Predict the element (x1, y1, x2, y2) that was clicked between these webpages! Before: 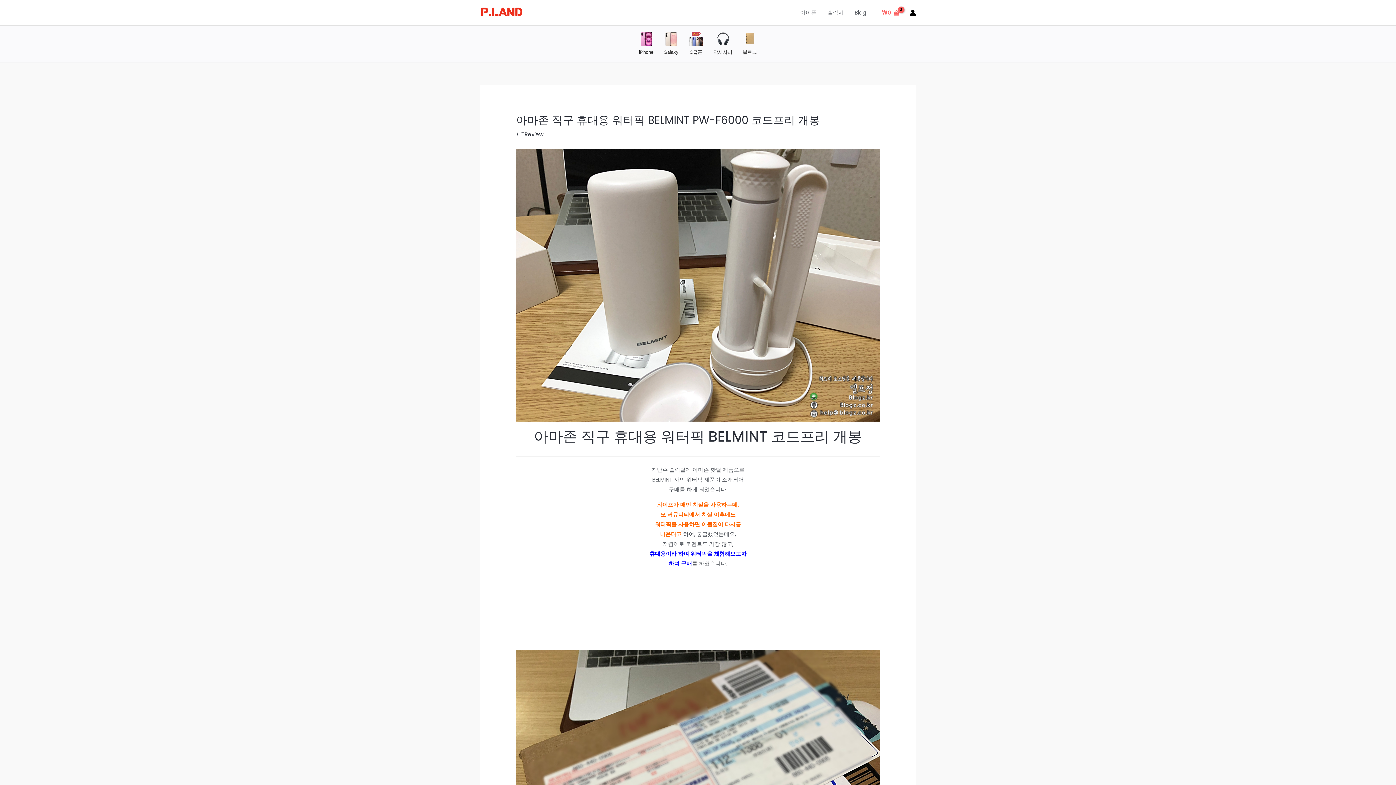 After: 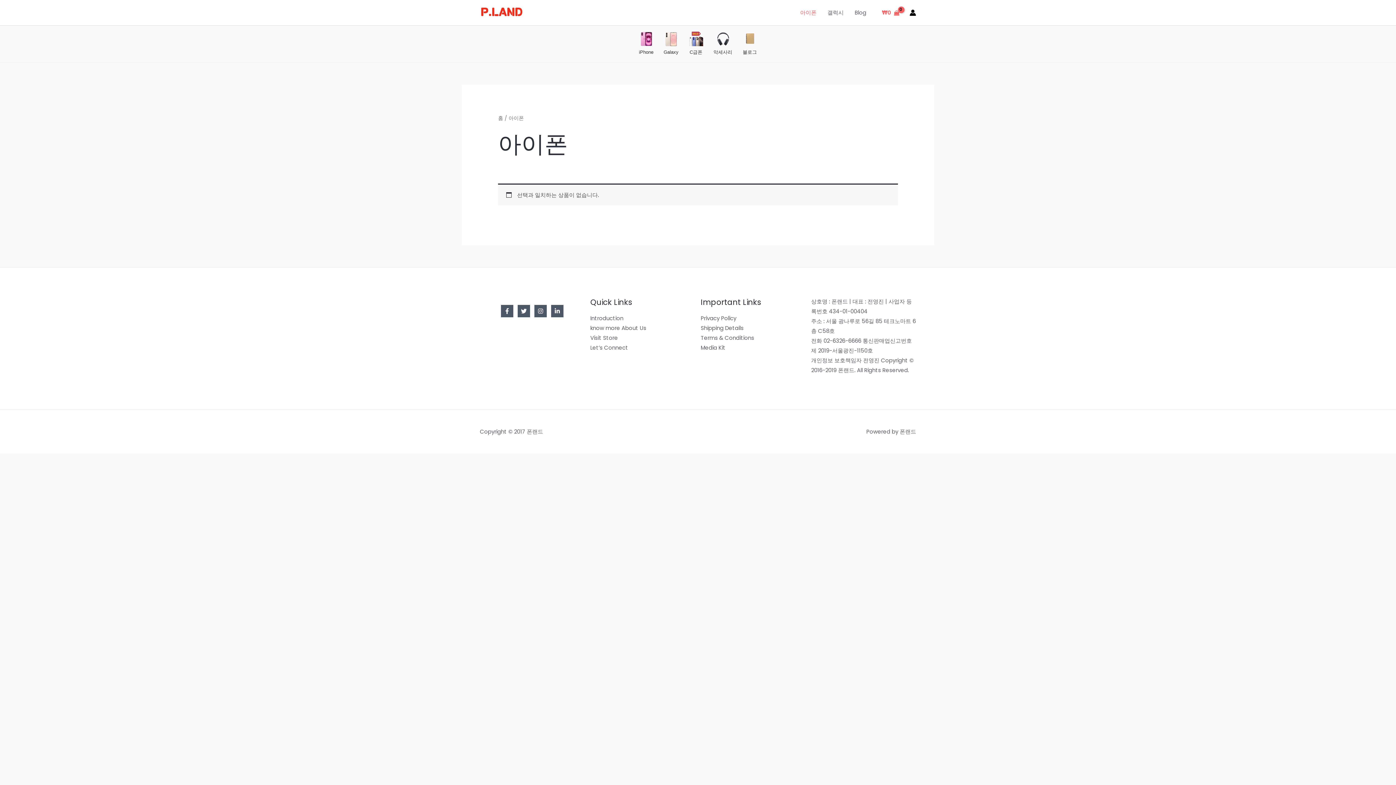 Action: label: 아이폰 bbox: (794, 0, 822, 25)